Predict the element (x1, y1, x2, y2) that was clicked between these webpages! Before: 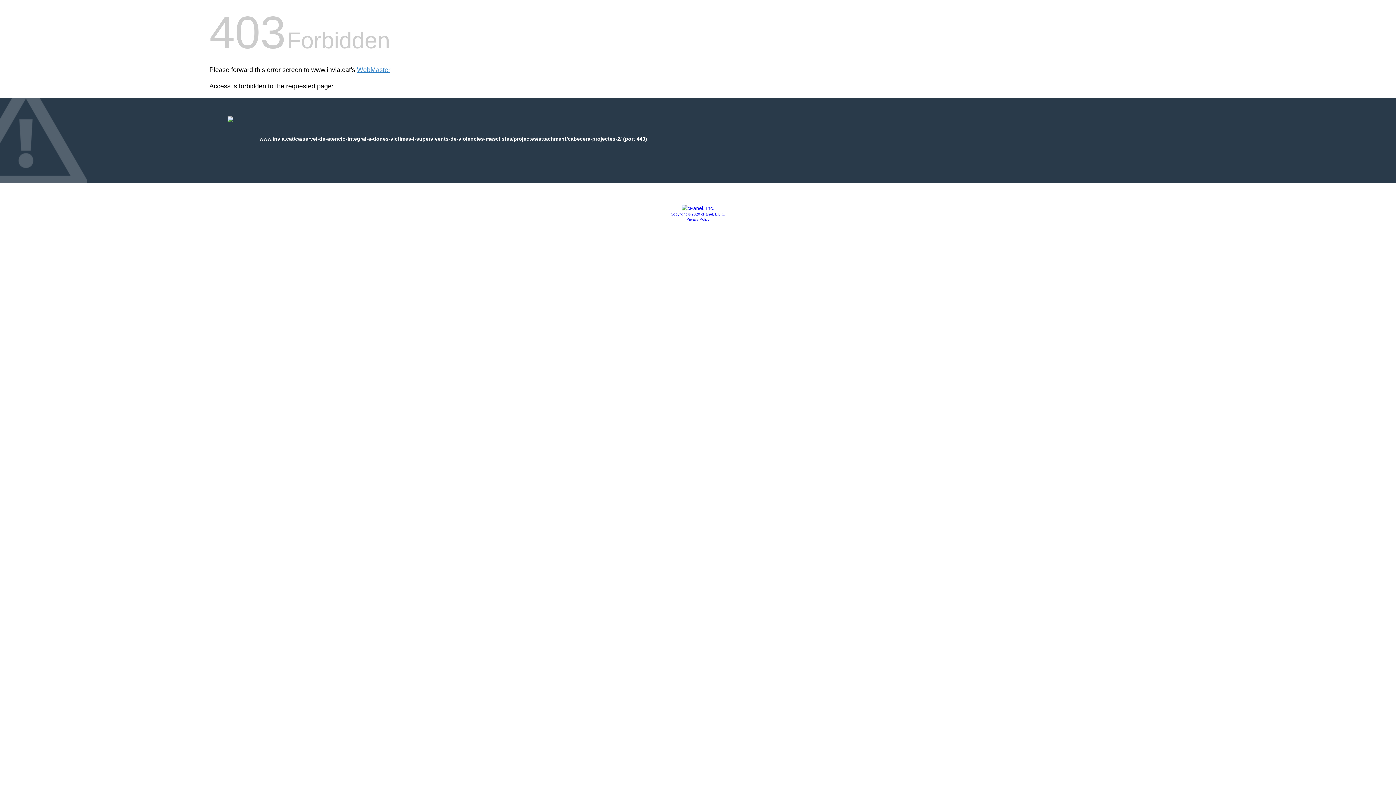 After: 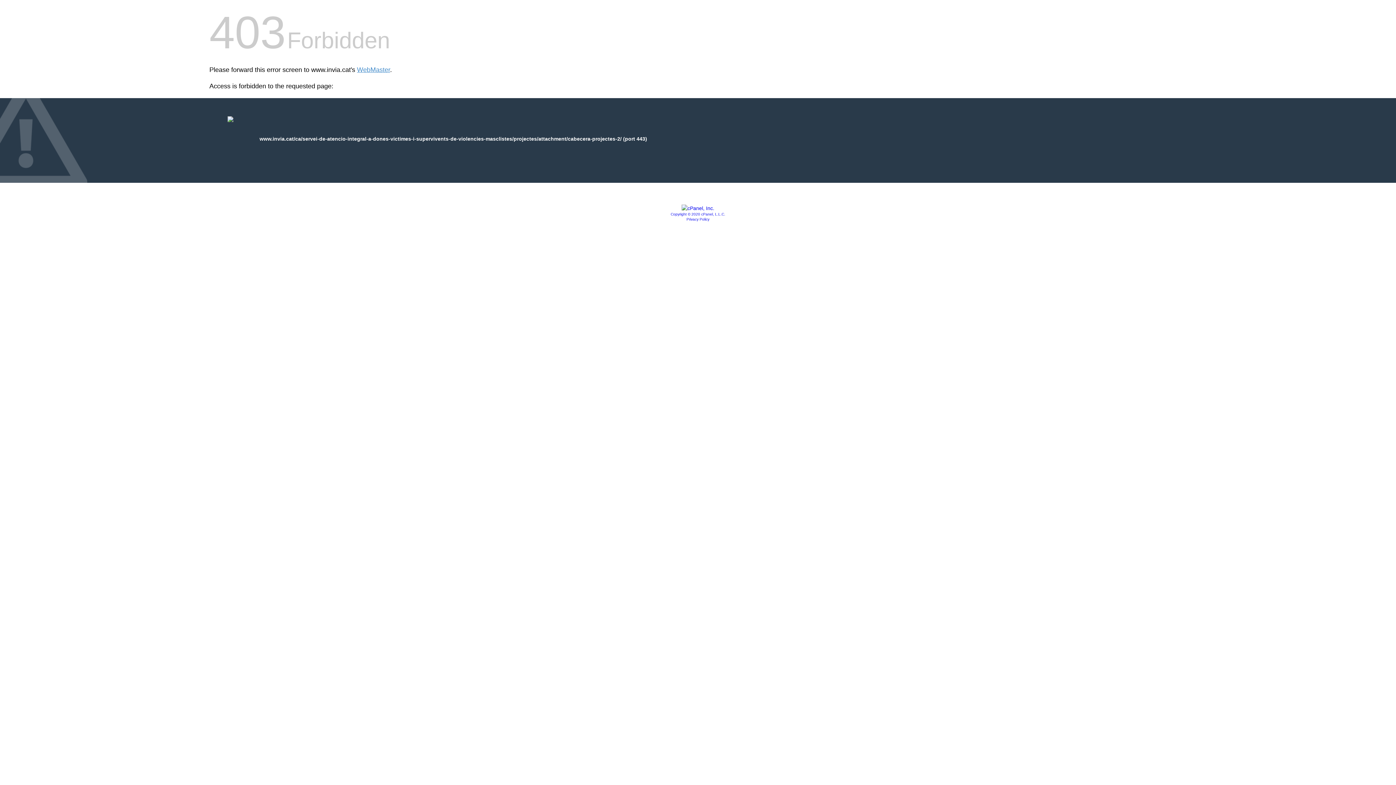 Action: bbox: (681, 205, 714, 211)